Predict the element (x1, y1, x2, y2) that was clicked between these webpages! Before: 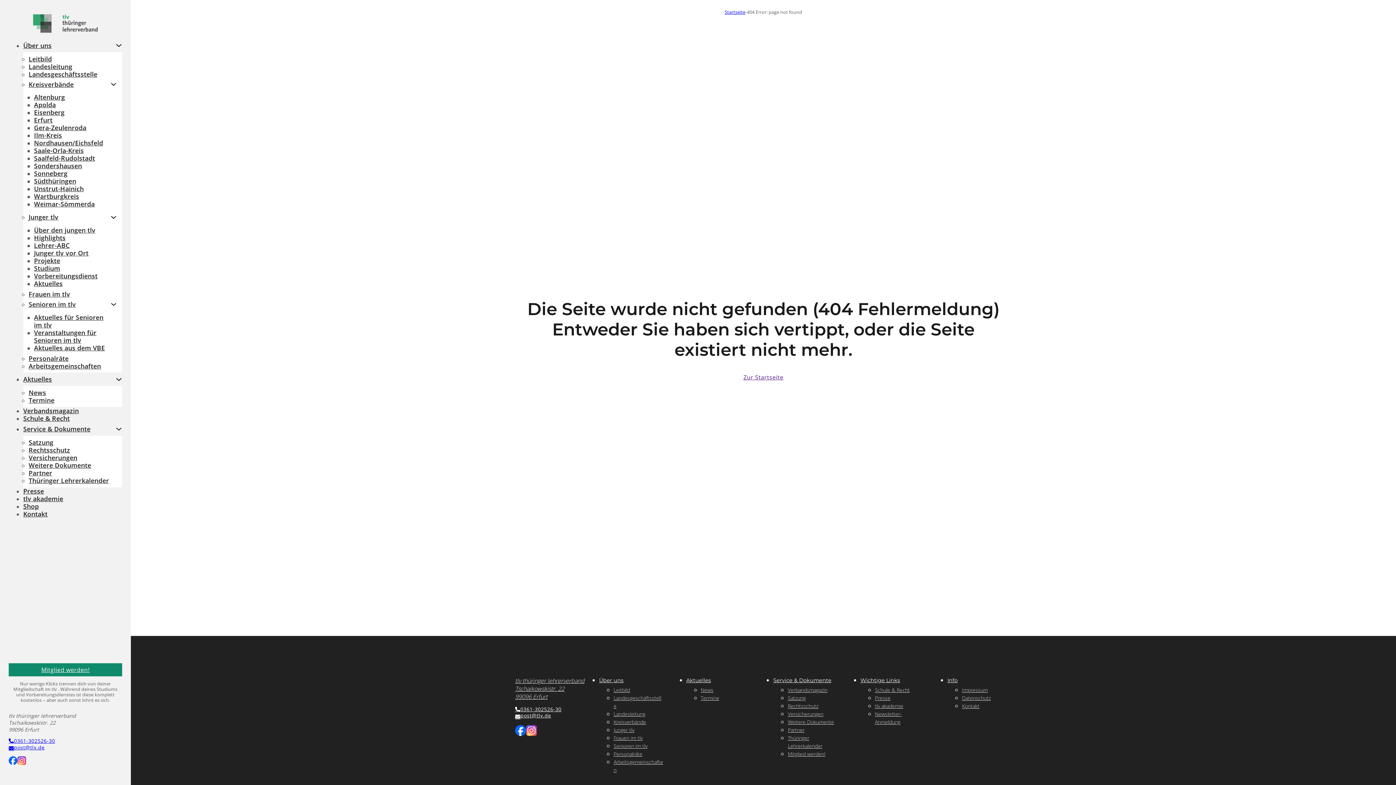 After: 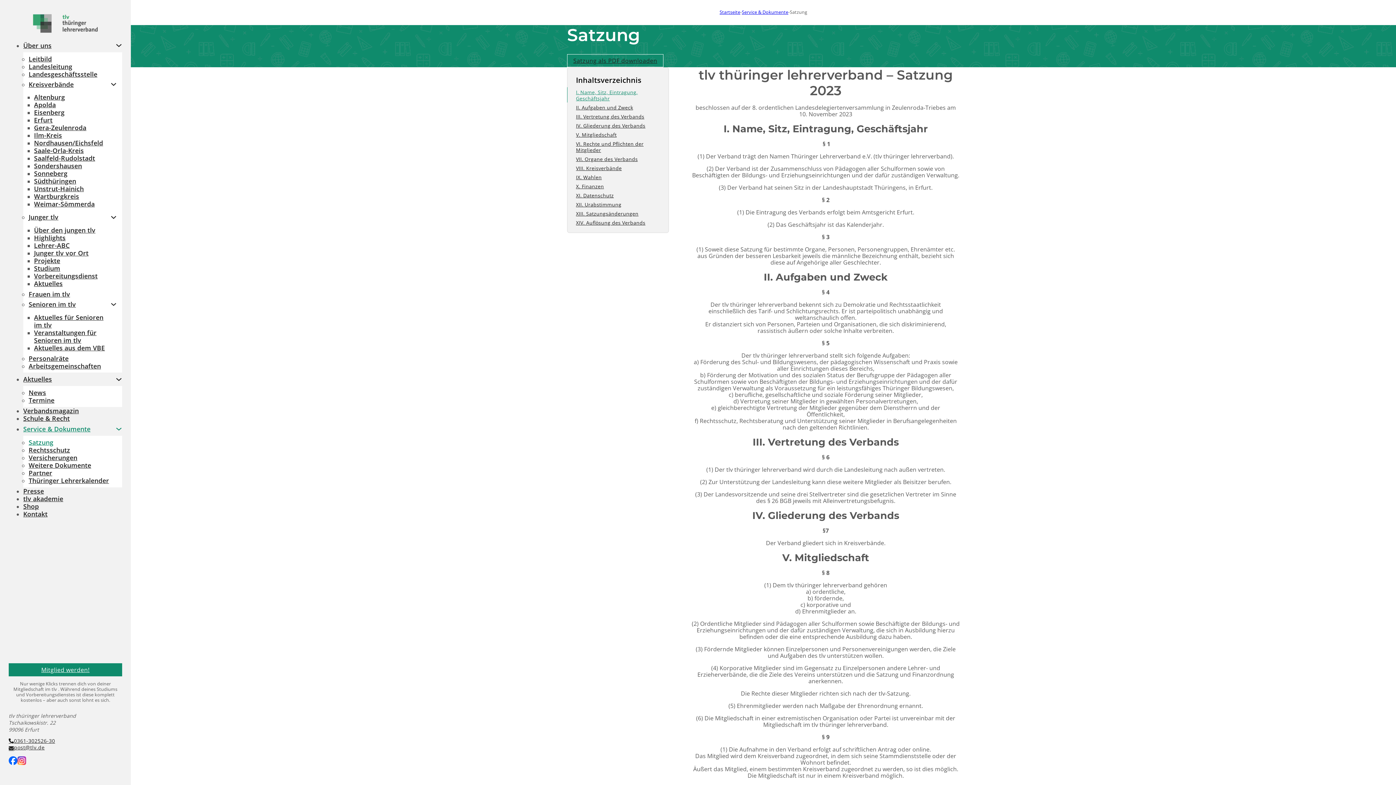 Action: label: Satzung bbox: (28, 435, 53, 449)